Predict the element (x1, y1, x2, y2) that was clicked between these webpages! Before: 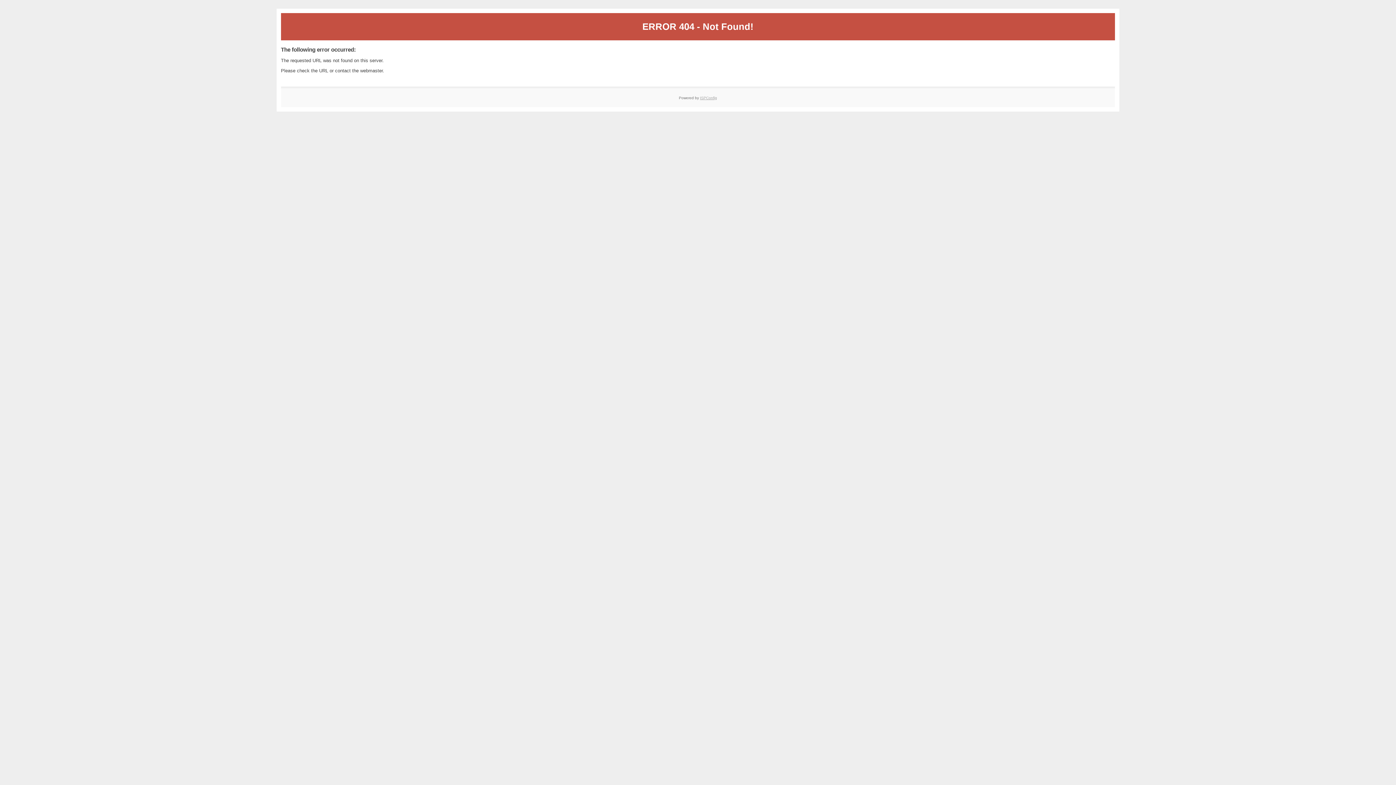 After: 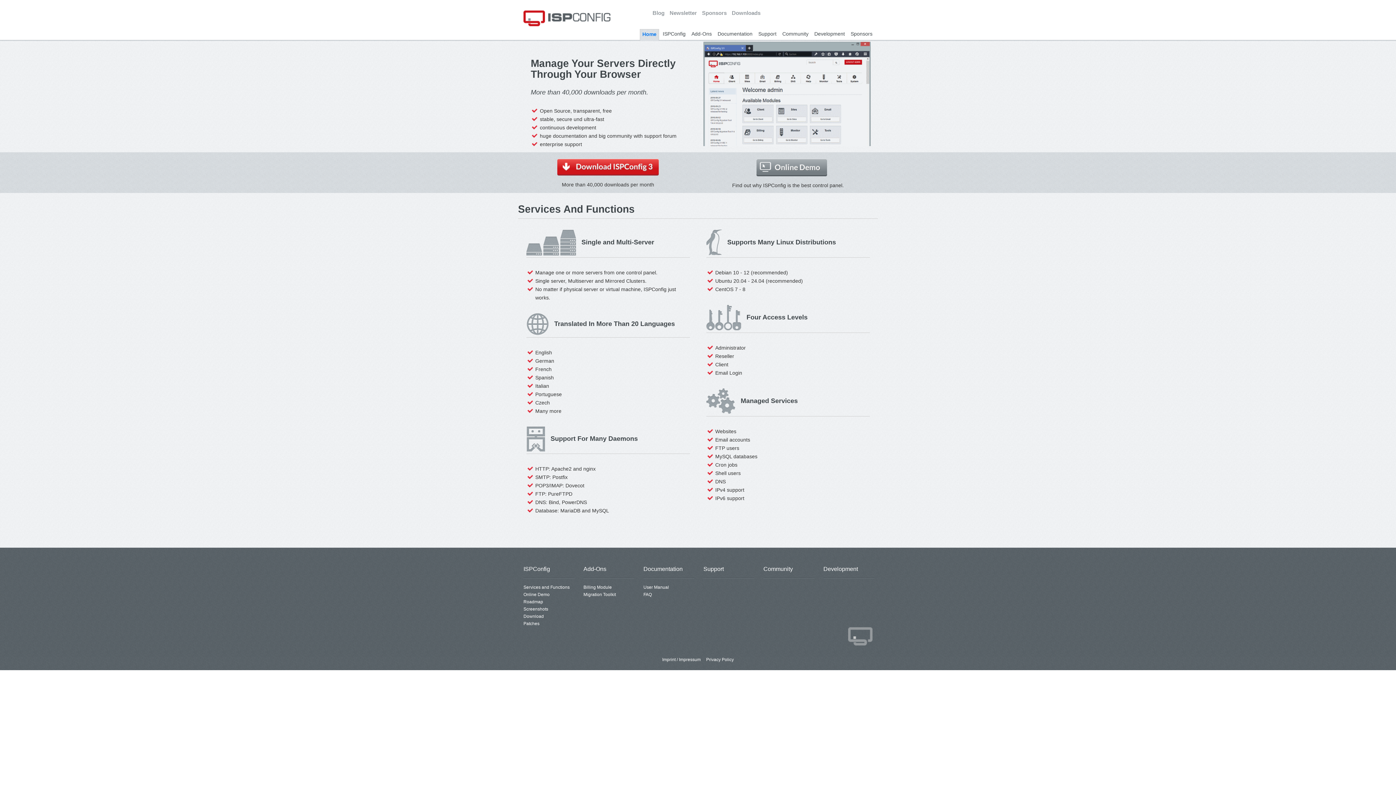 Action: bbox: (700, 95, 717, 99) label: ISPConfig